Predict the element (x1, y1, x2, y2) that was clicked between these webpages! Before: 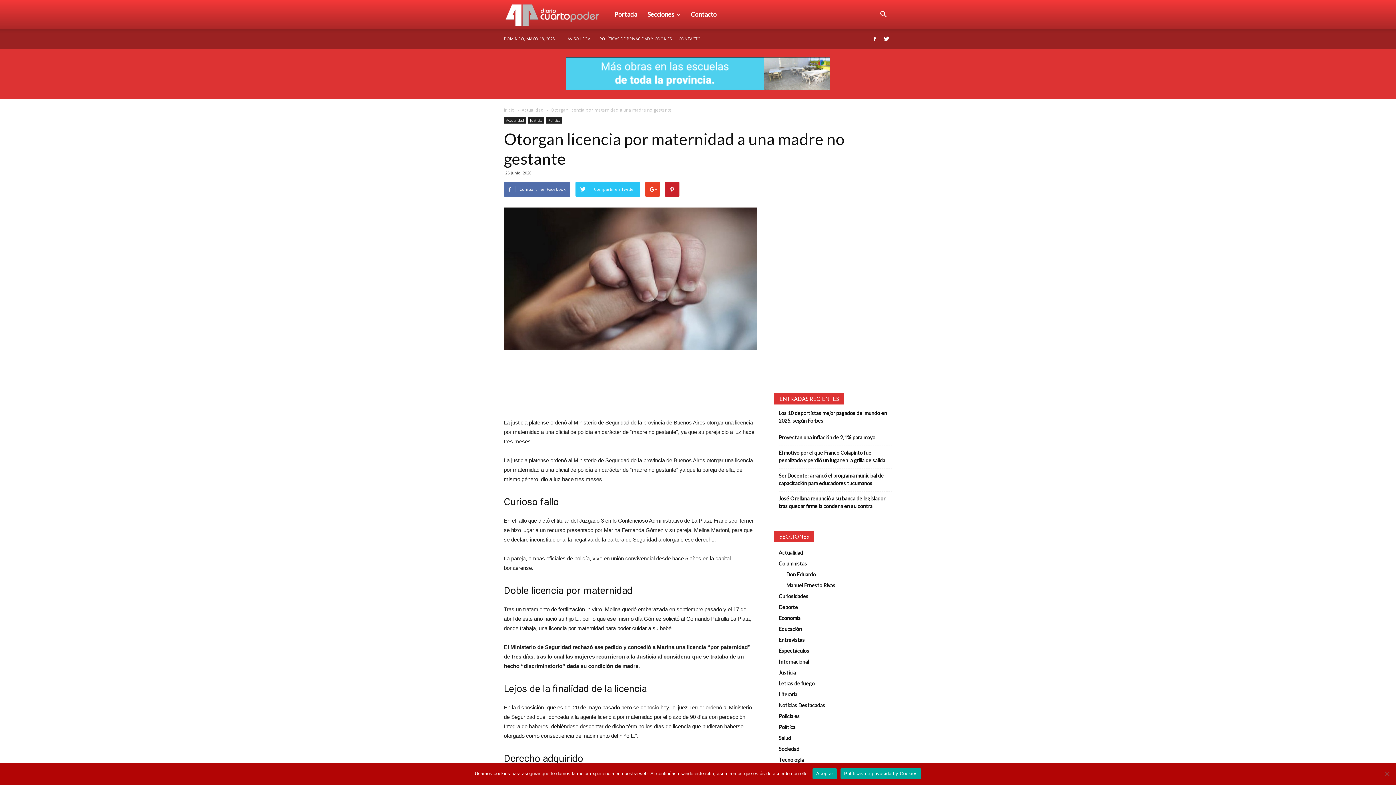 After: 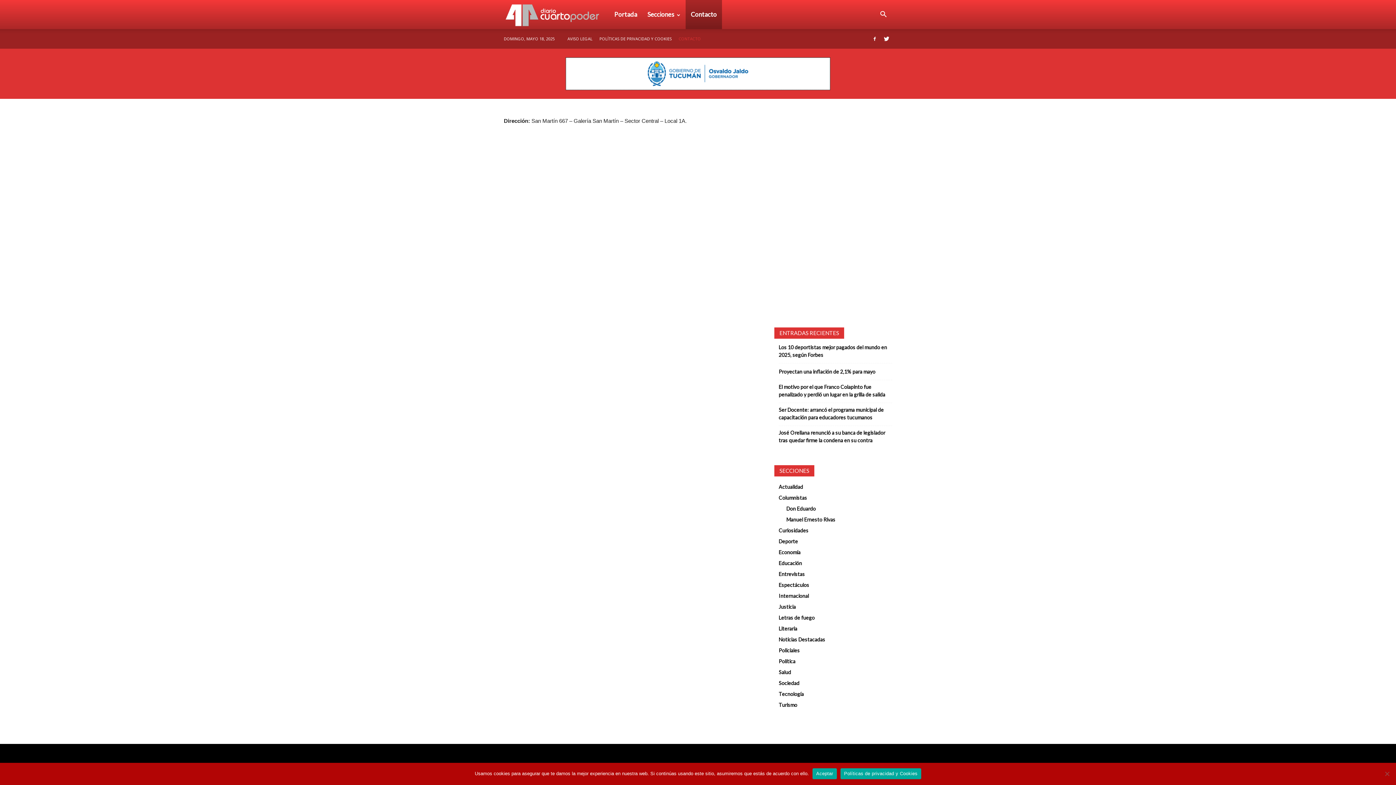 Action: bbox: (685, 0, 722, 29) label: Contacto